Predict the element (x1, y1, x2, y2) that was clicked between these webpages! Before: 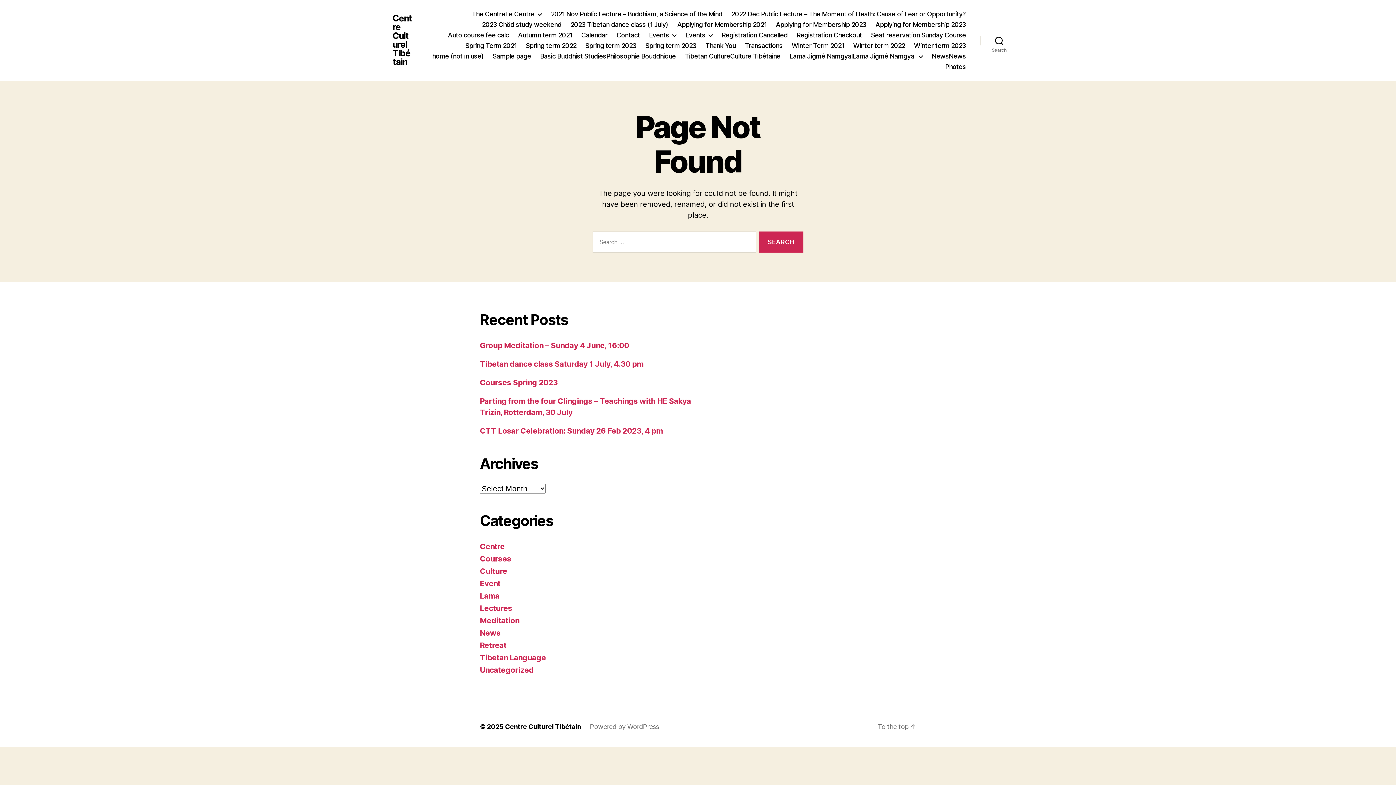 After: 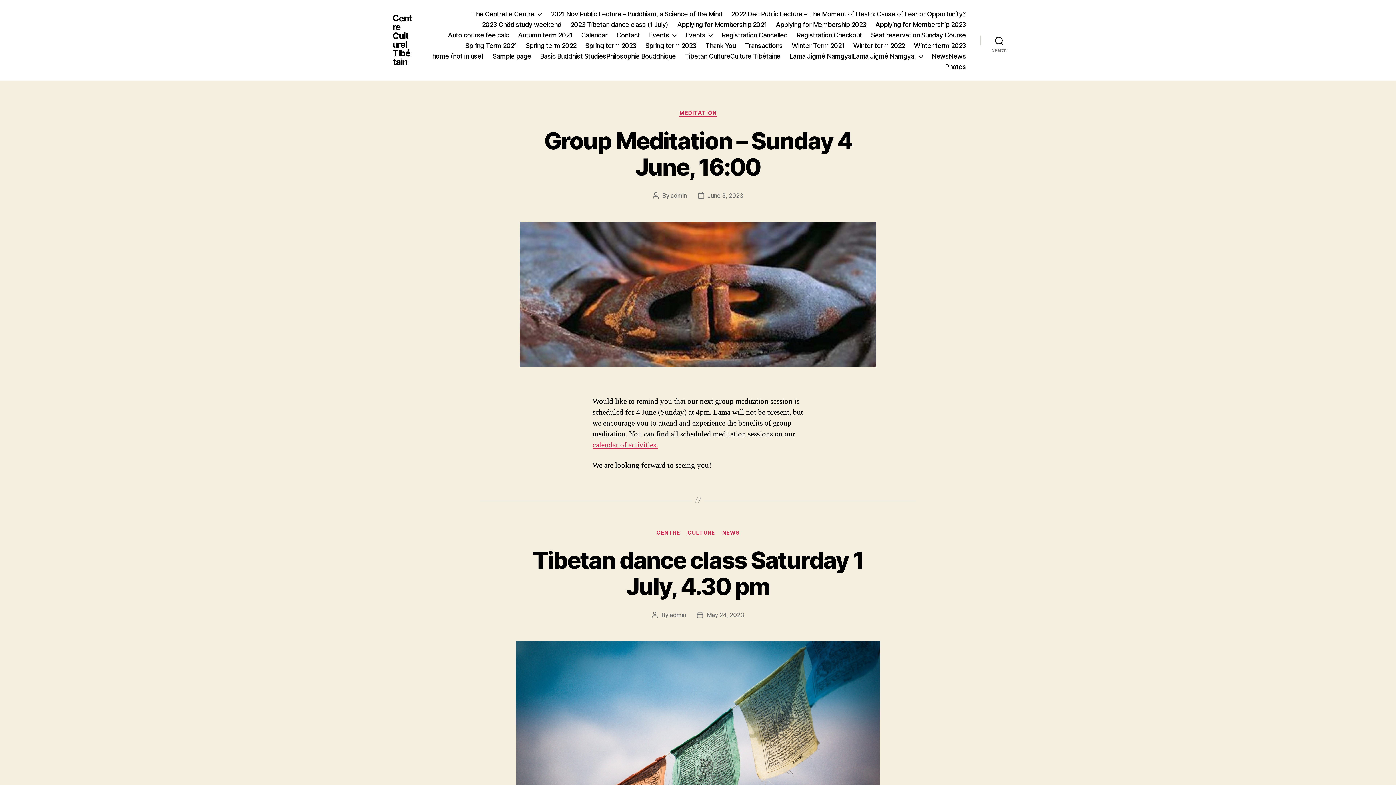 Action: label: Centre Culturel Tibétain bbox: (505, 723, 581, 731)